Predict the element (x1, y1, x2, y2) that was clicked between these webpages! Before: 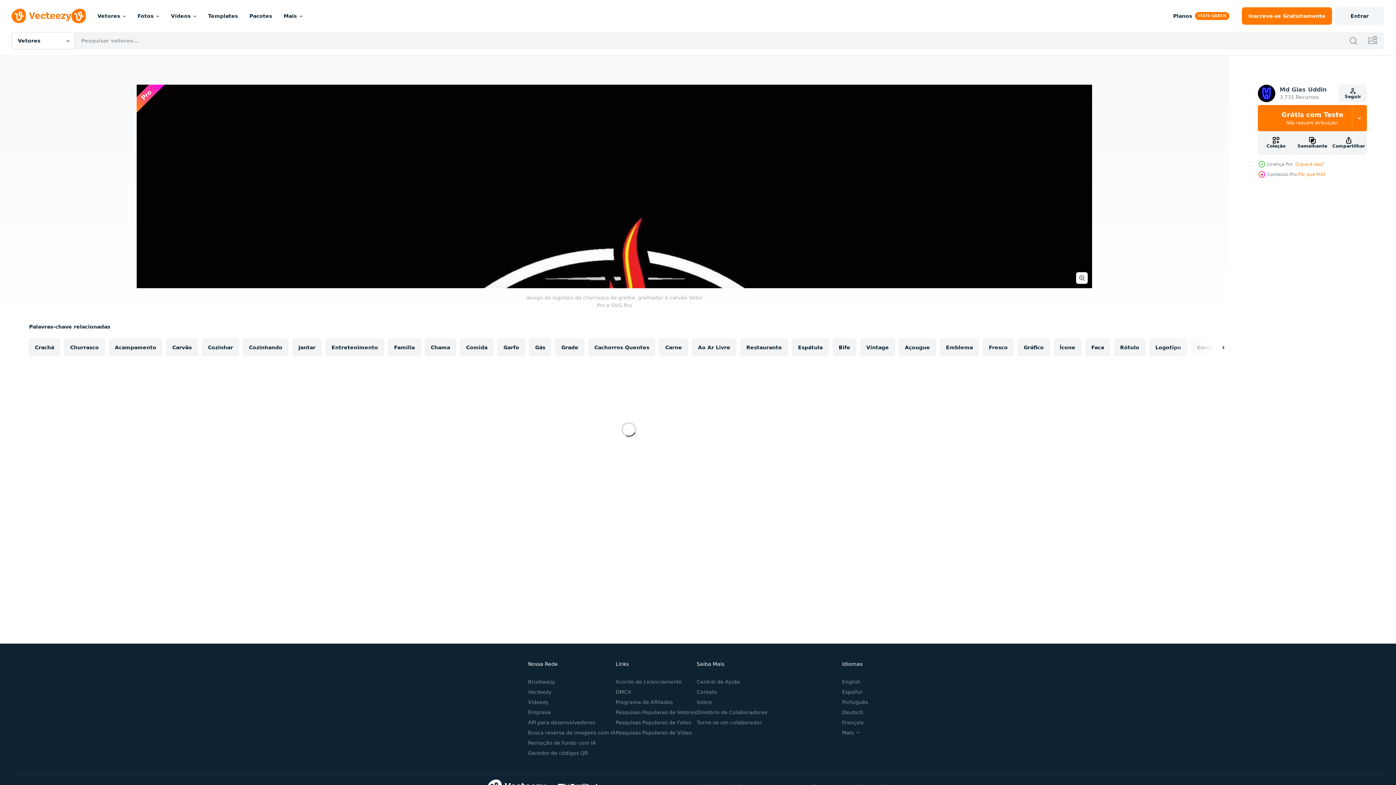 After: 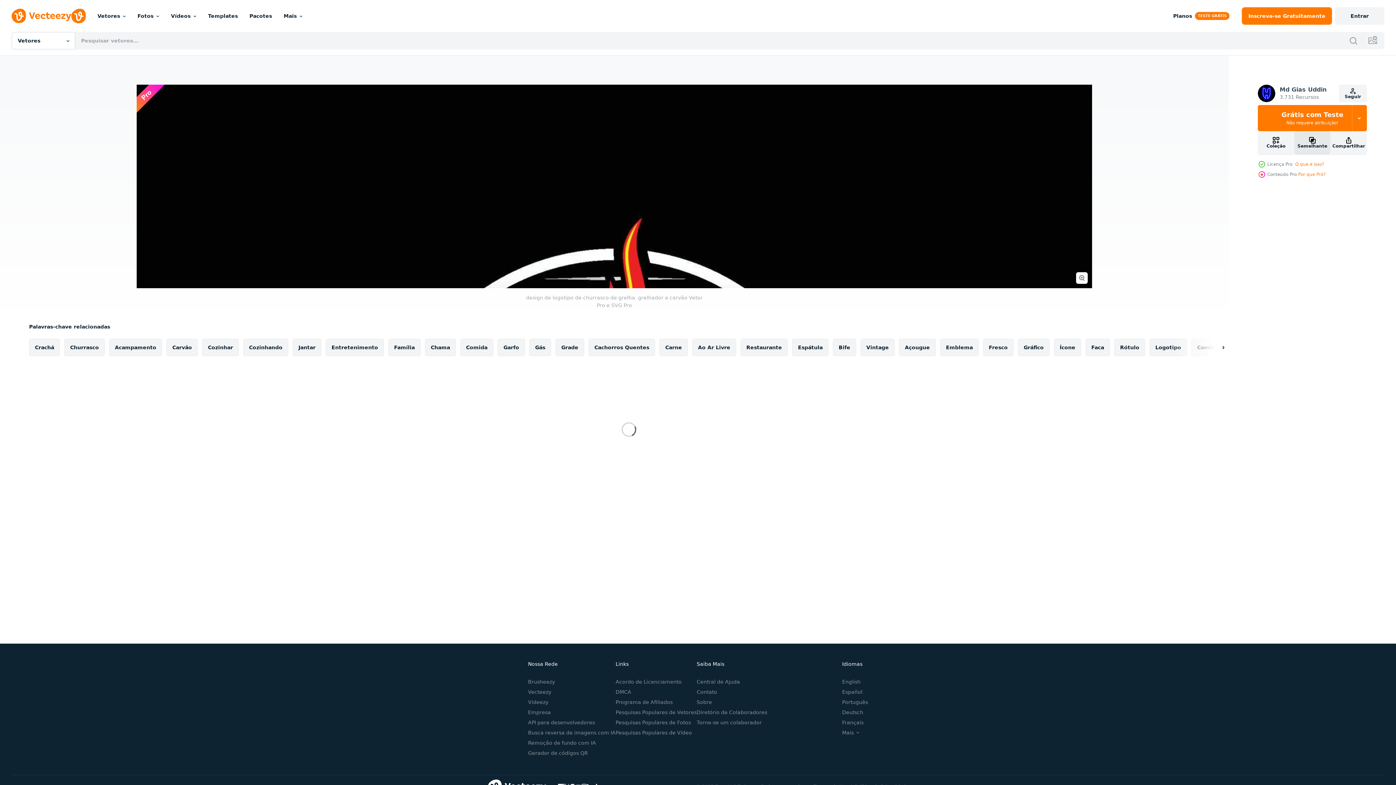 Action: label: Semelhante bbox: (1294, 131, 1330, 154)